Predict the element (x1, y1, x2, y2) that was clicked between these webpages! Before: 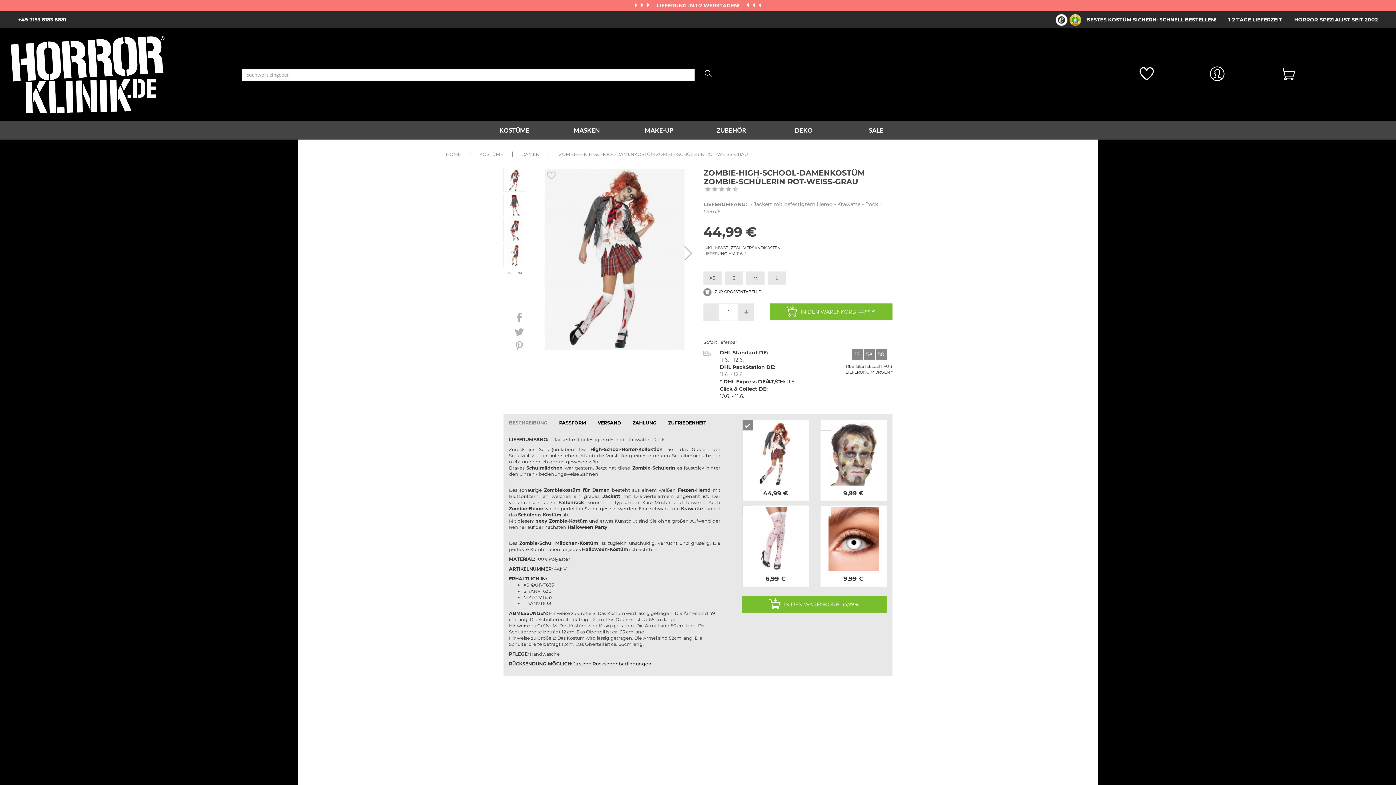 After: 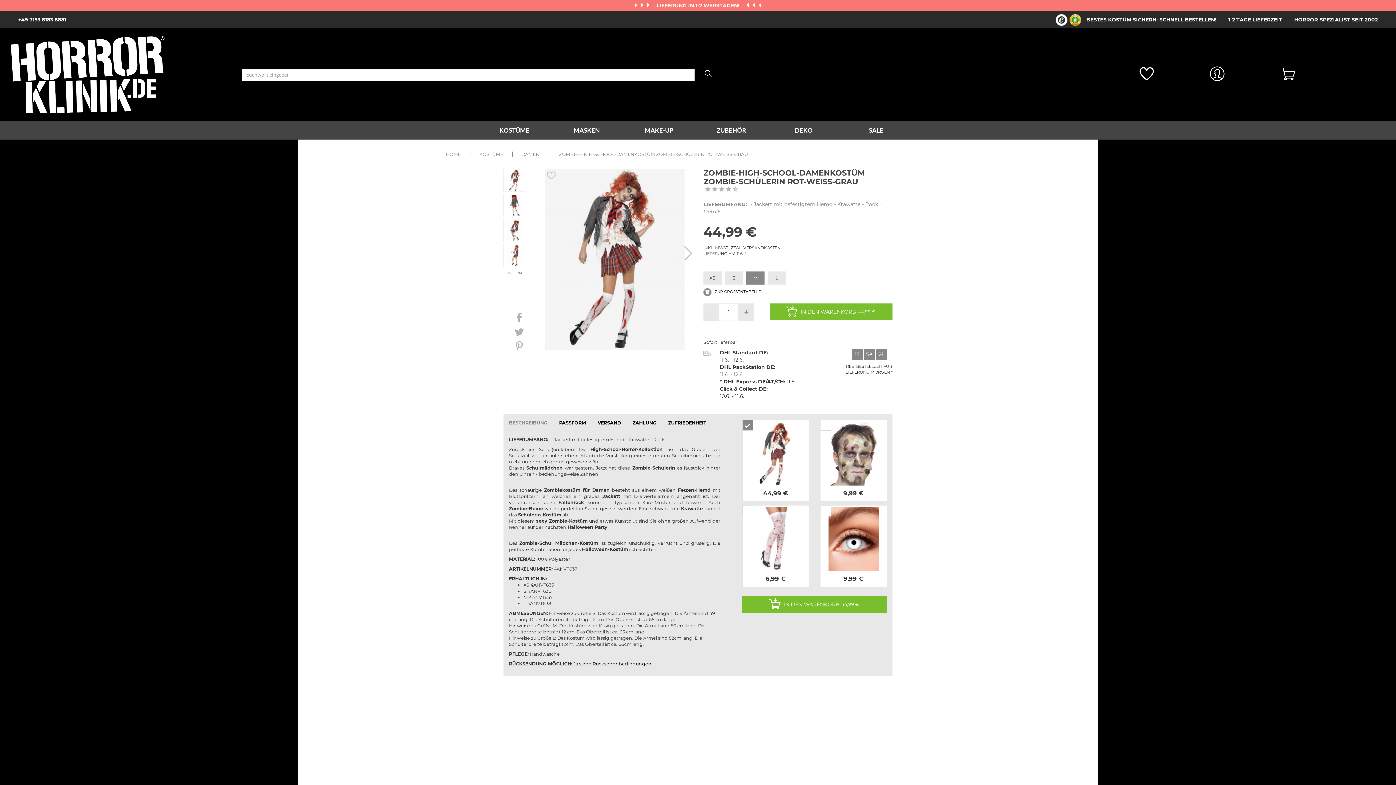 Action: bbox: (746, 271, 764, 284) label: M